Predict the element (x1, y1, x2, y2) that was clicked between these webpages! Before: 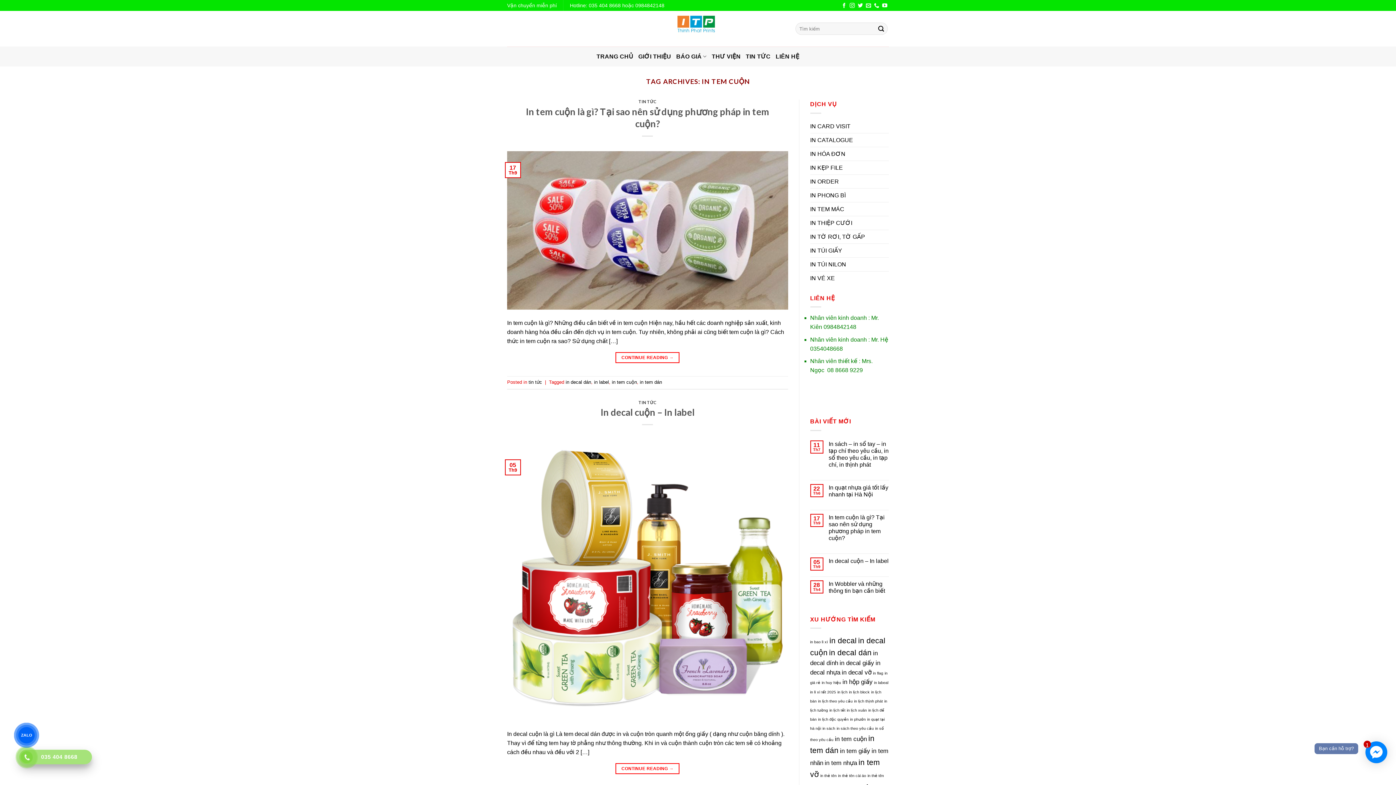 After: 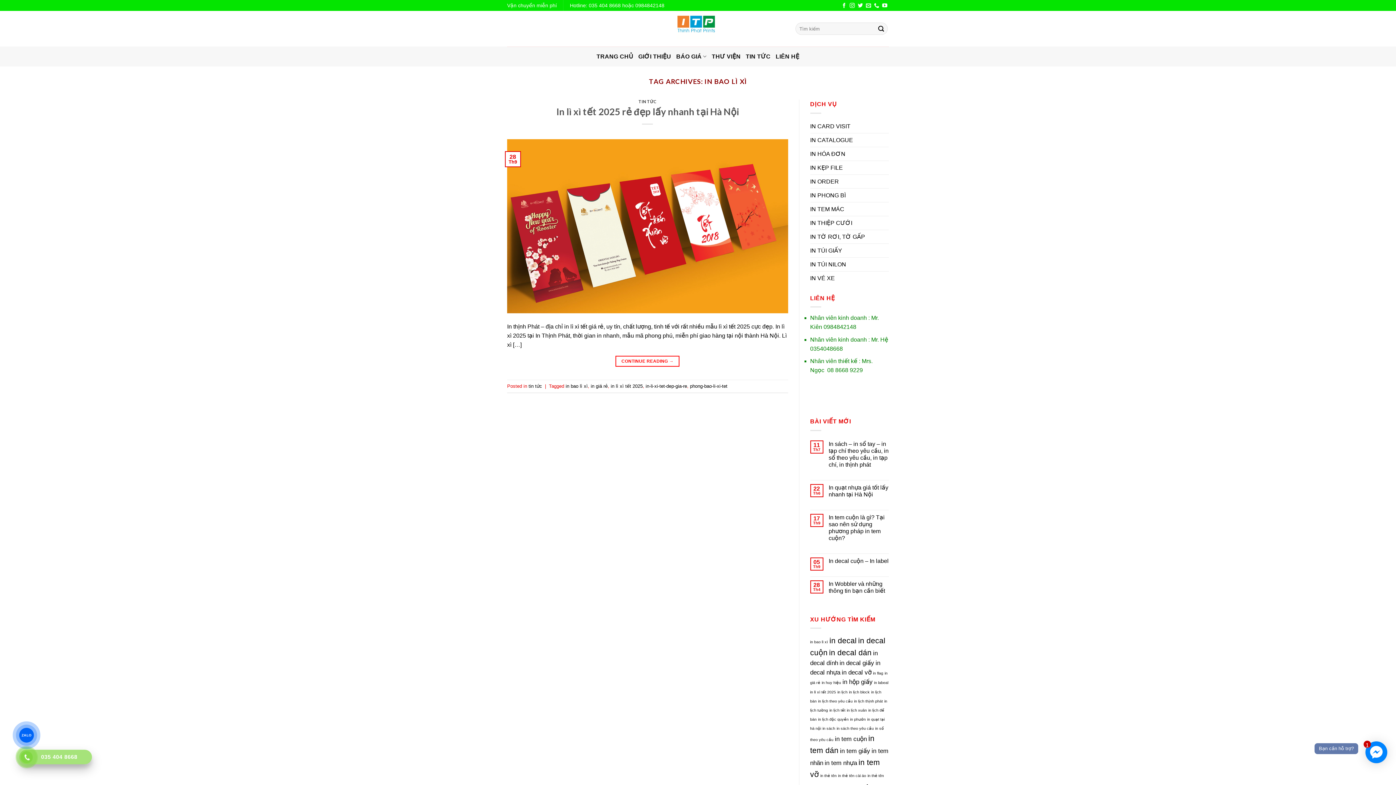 Action: bbox: (810, 640, 828, 644) label: in bao lì xì (1 mục)